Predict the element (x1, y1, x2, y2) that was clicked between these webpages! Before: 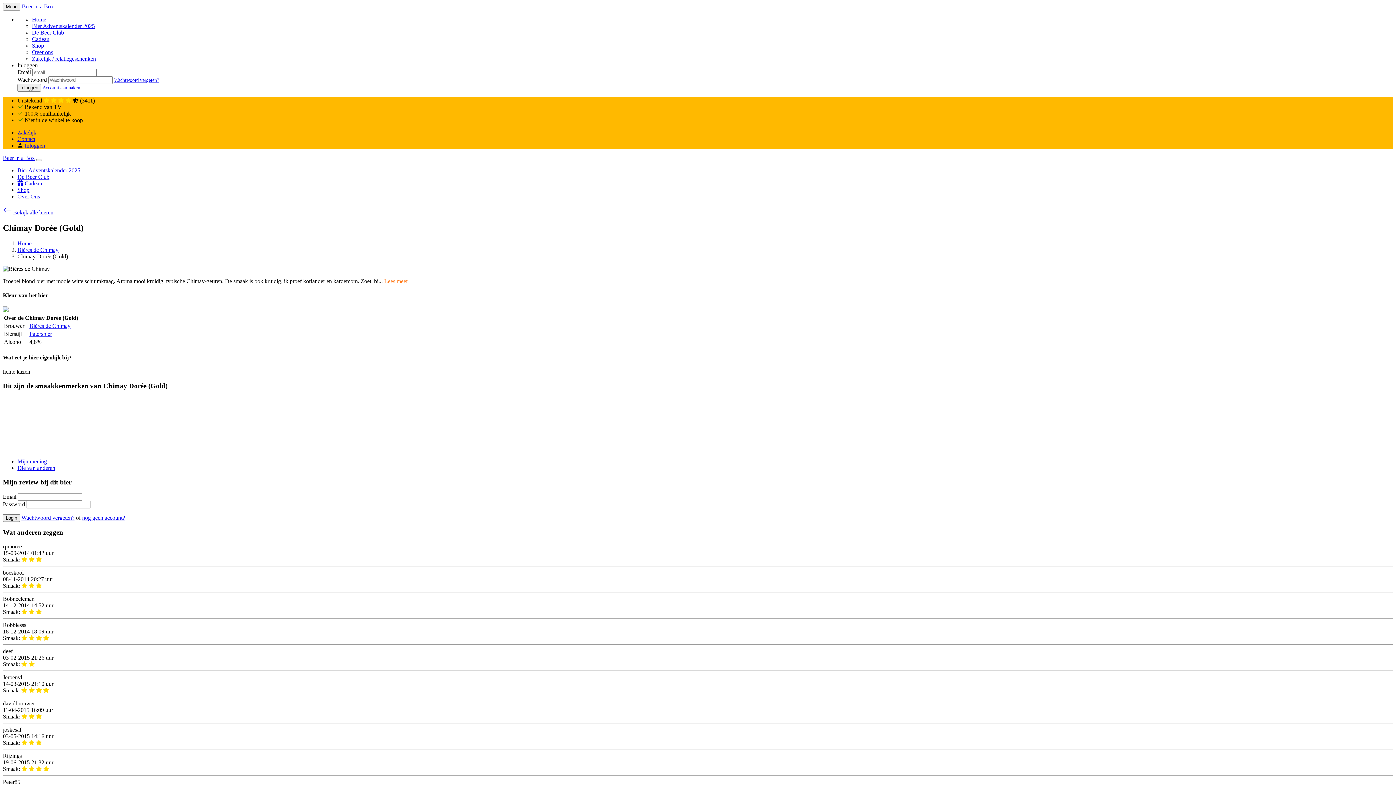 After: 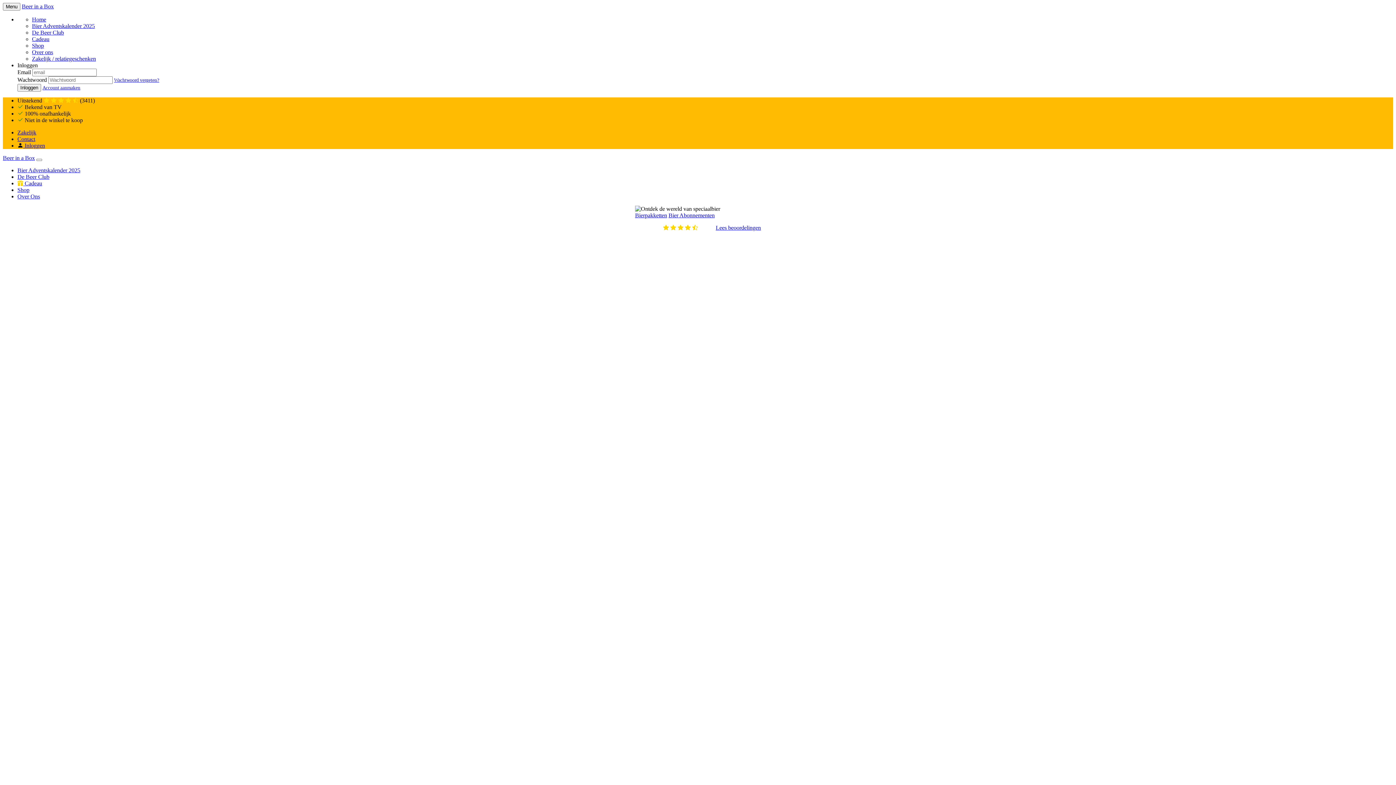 Action: label: Beer in a Box bbox: (21, 3, 53, 9)